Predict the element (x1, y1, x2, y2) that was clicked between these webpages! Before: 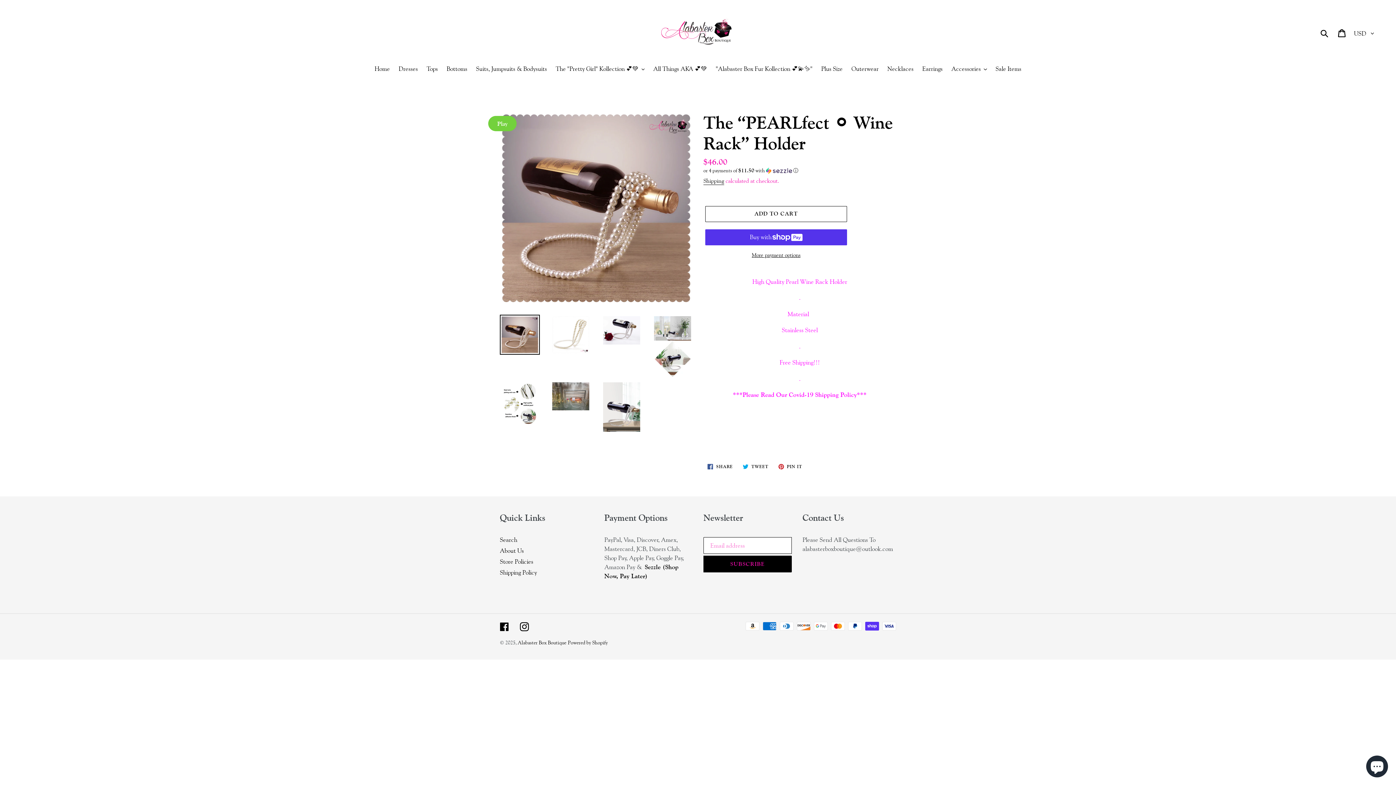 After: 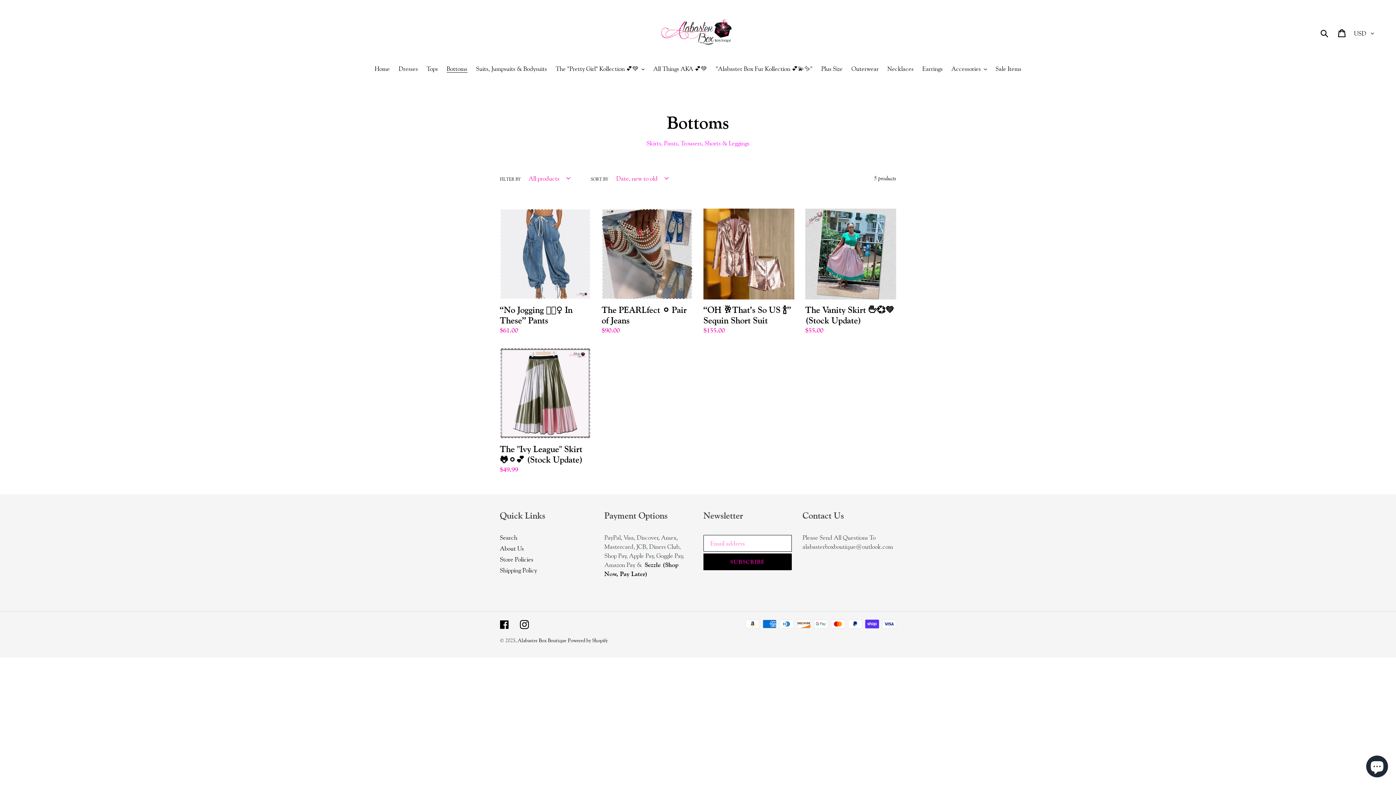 Action: label: Bottoms bbox: (443, 64, 471, 74)